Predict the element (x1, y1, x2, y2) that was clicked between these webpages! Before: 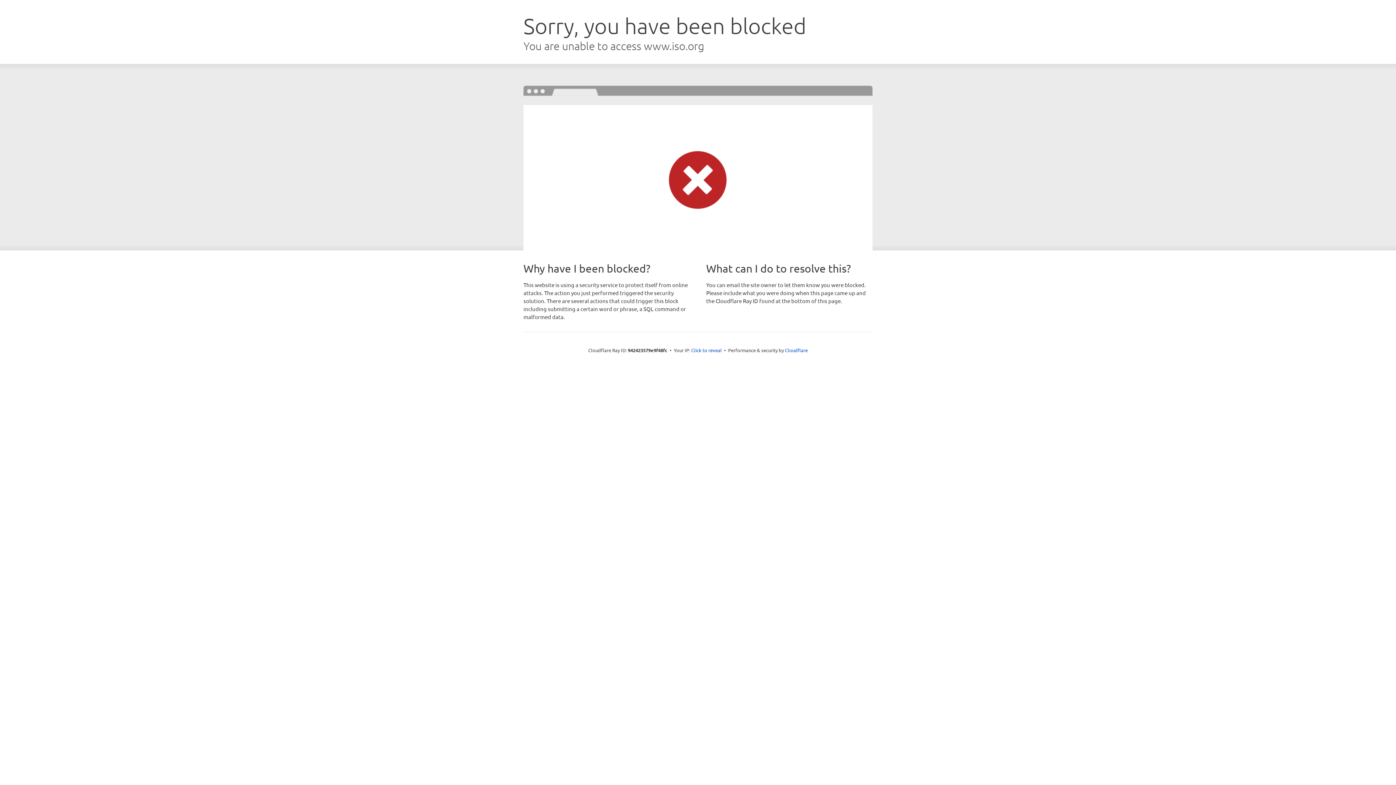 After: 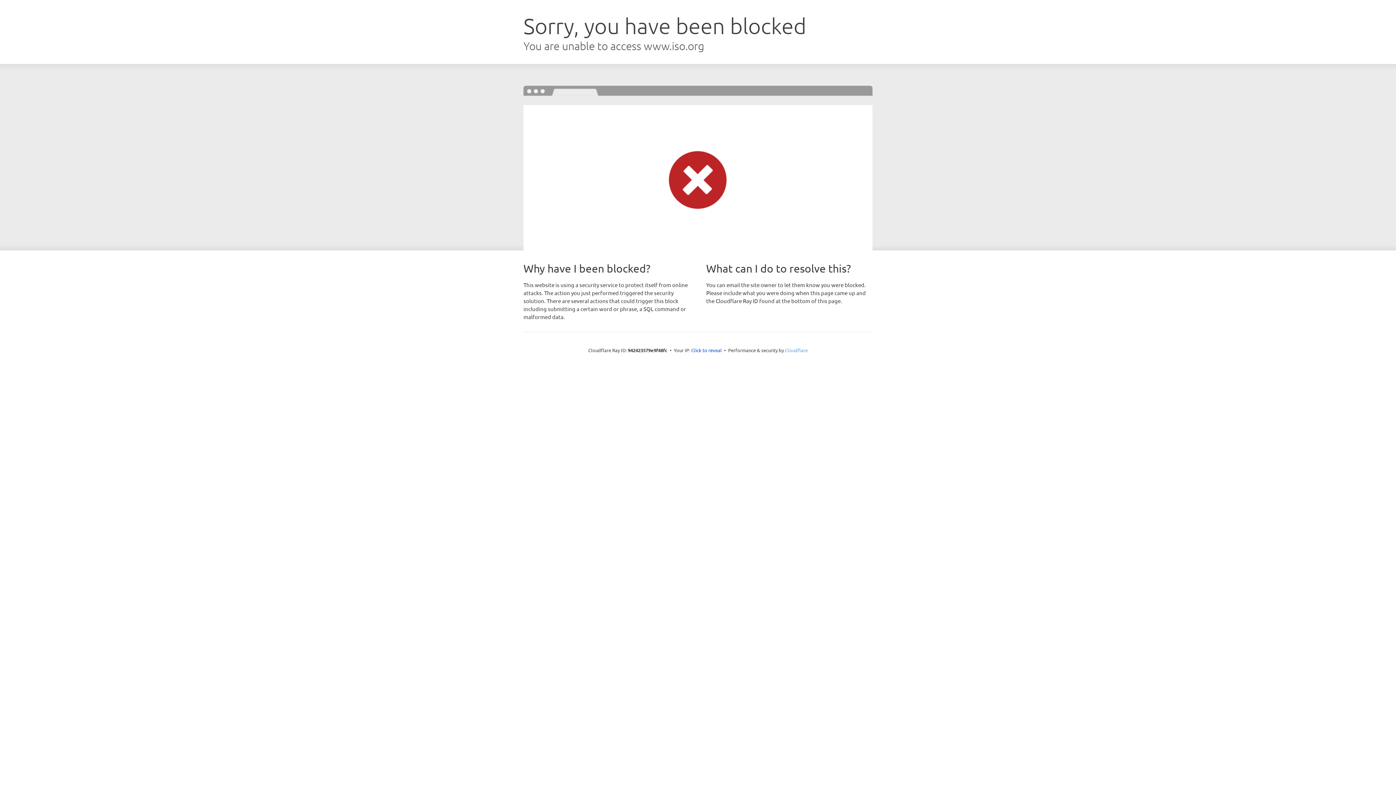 Action: bbox: (785, 347, 808, 353) label: Cloudflare